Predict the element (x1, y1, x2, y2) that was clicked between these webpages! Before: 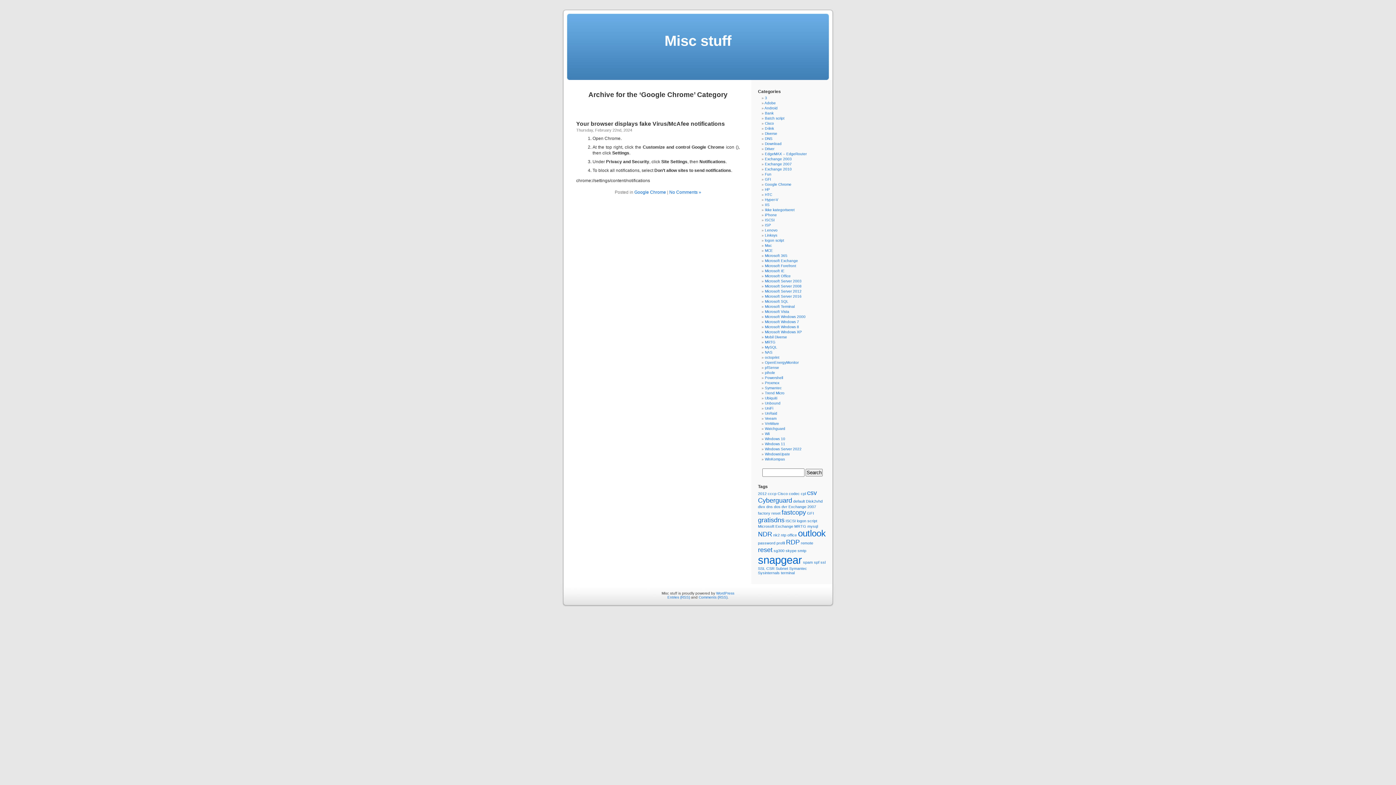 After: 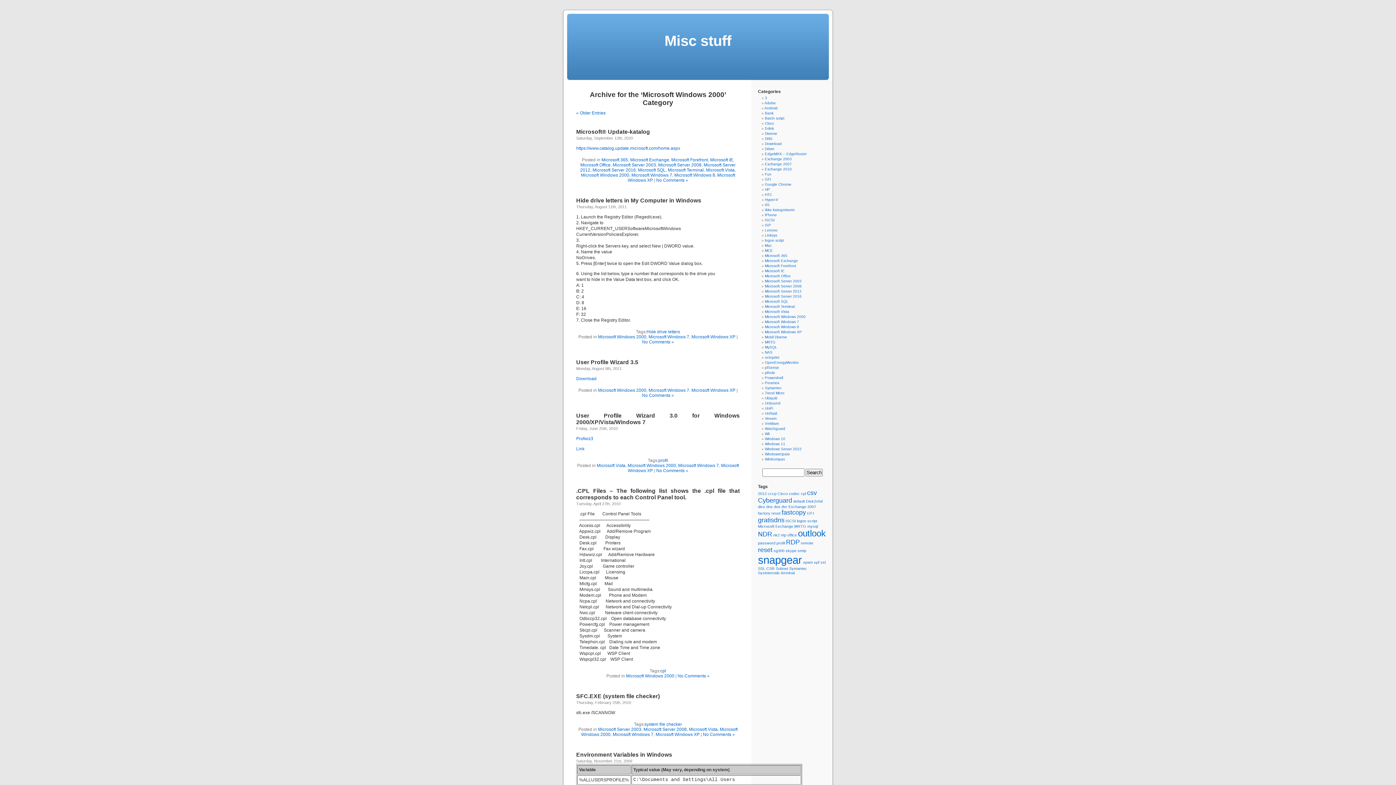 Action: bbox: (765, 314, 805, 318) label: Microsoft Windows 2000